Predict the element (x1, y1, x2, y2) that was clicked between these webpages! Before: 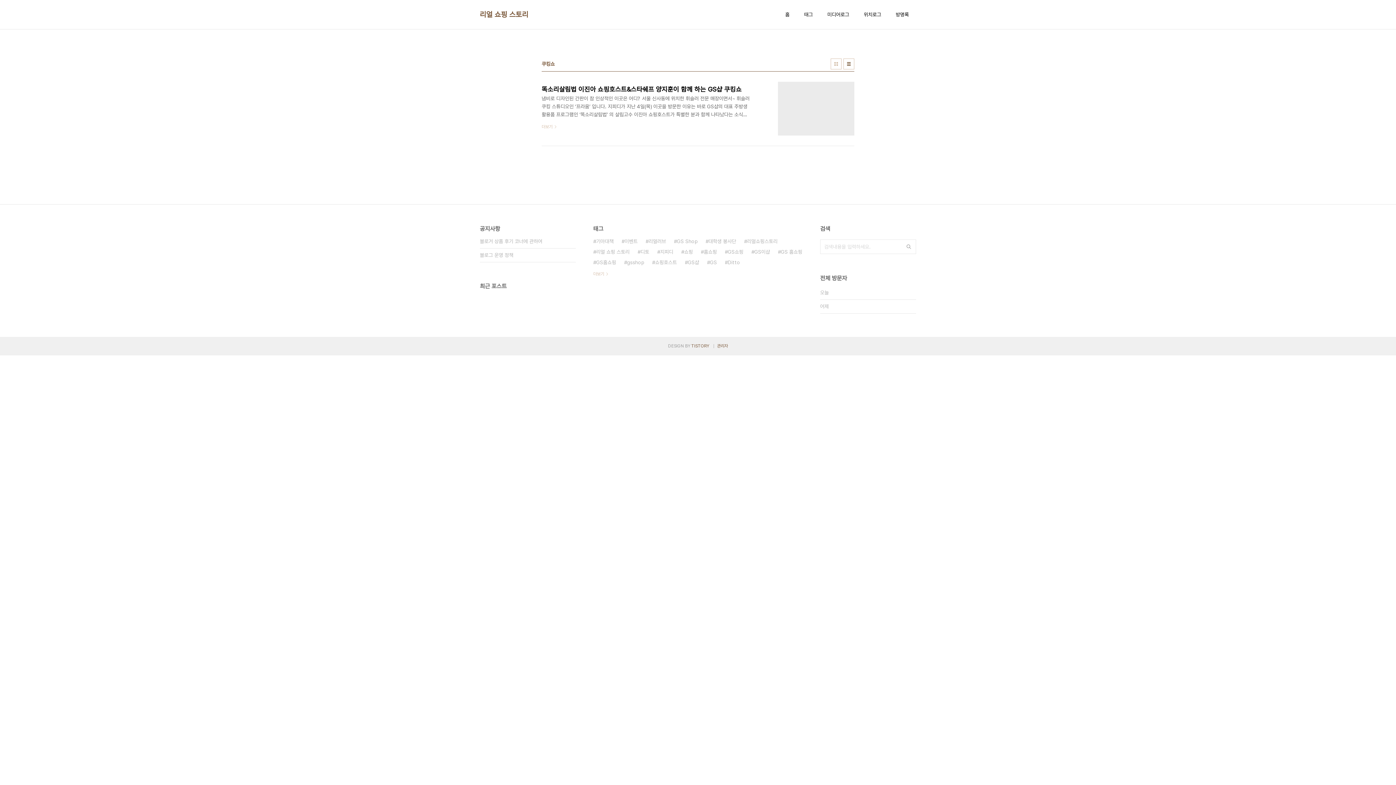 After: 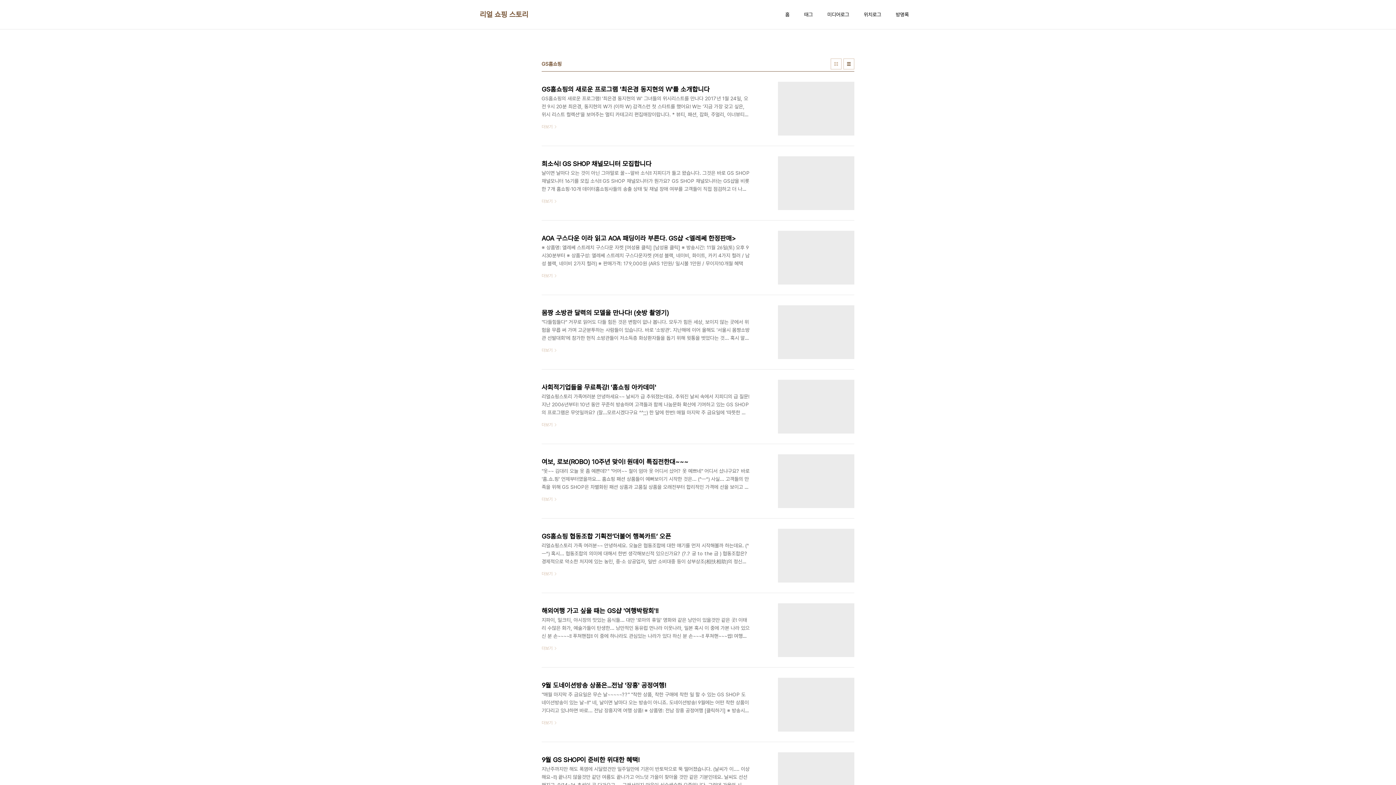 Action: label: GS홈쇼핑 bbox: (593, 257, 616, 268)